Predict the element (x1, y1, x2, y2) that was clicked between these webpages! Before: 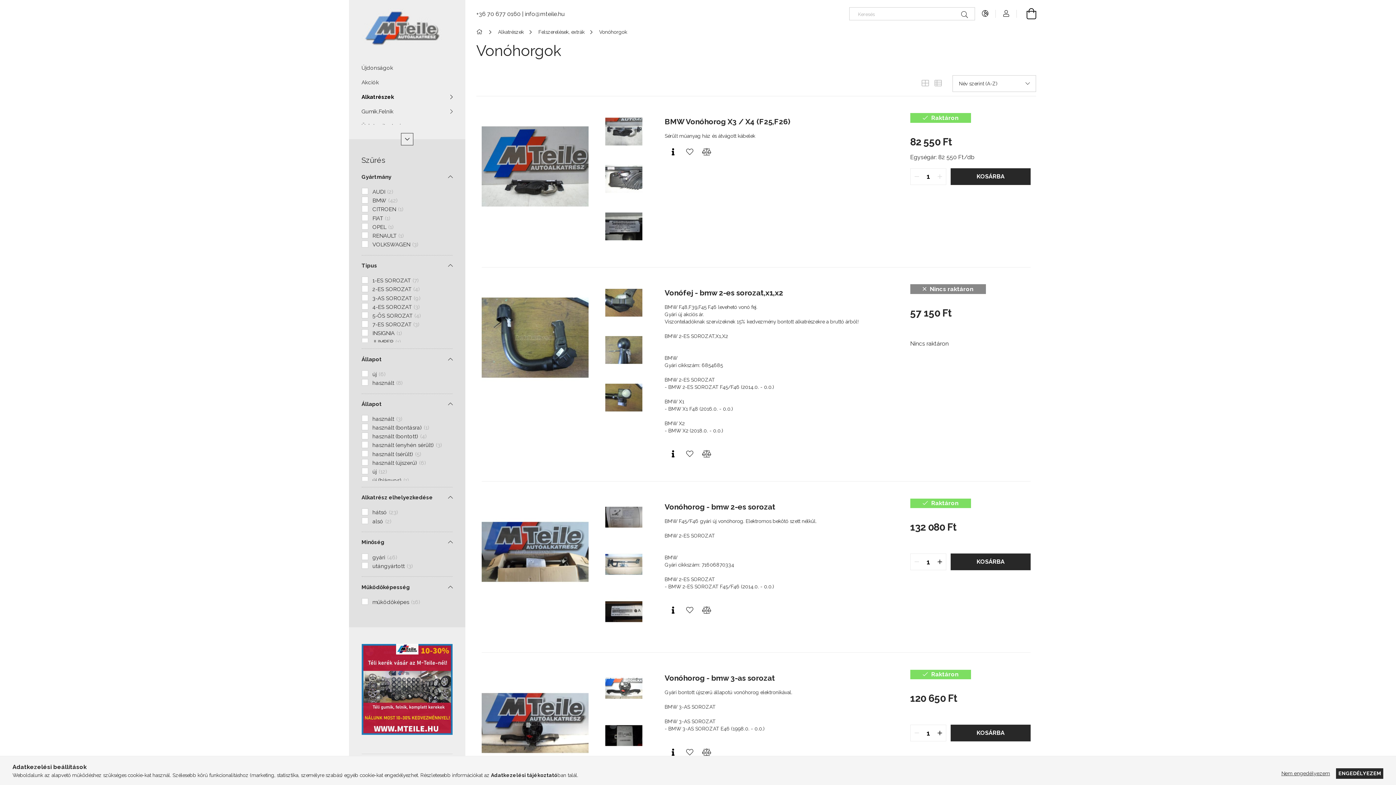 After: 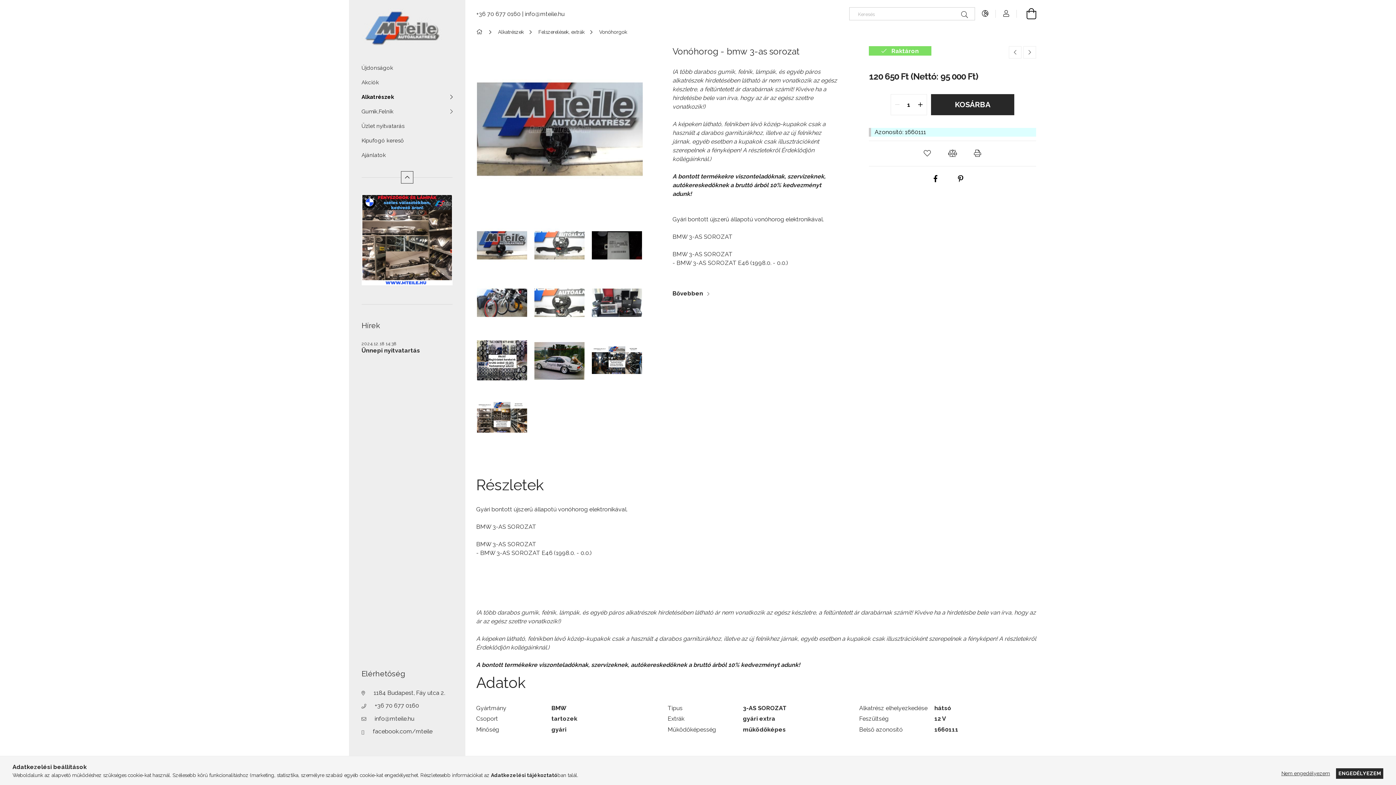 Action: label: Vonóhorog - bmw 3-as sorozat bbox: (664, 674, 893, 682)